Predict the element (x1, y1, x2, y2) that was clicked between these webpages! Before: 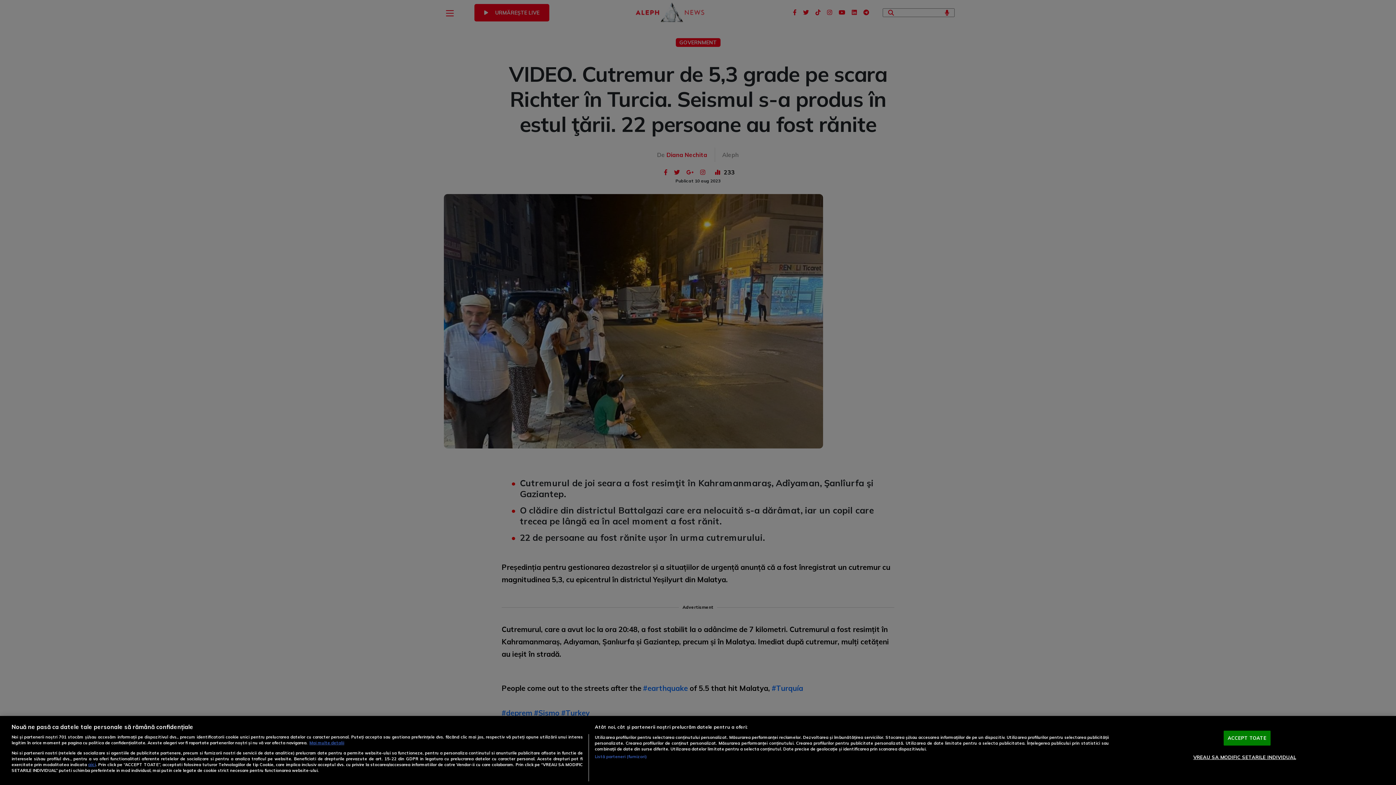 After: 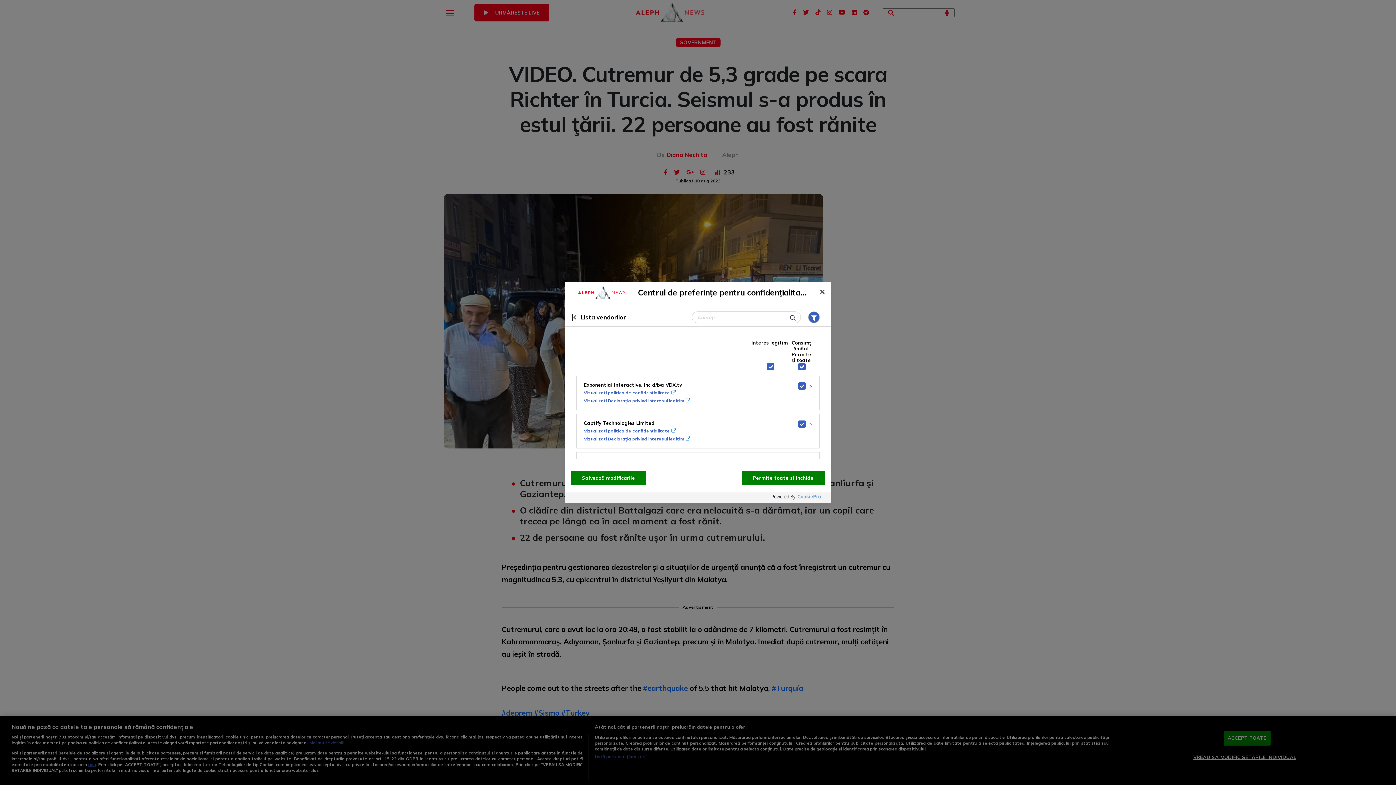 Action: bbox: (594, 754, 646, 760) label: Listă parteneri (furnizori)